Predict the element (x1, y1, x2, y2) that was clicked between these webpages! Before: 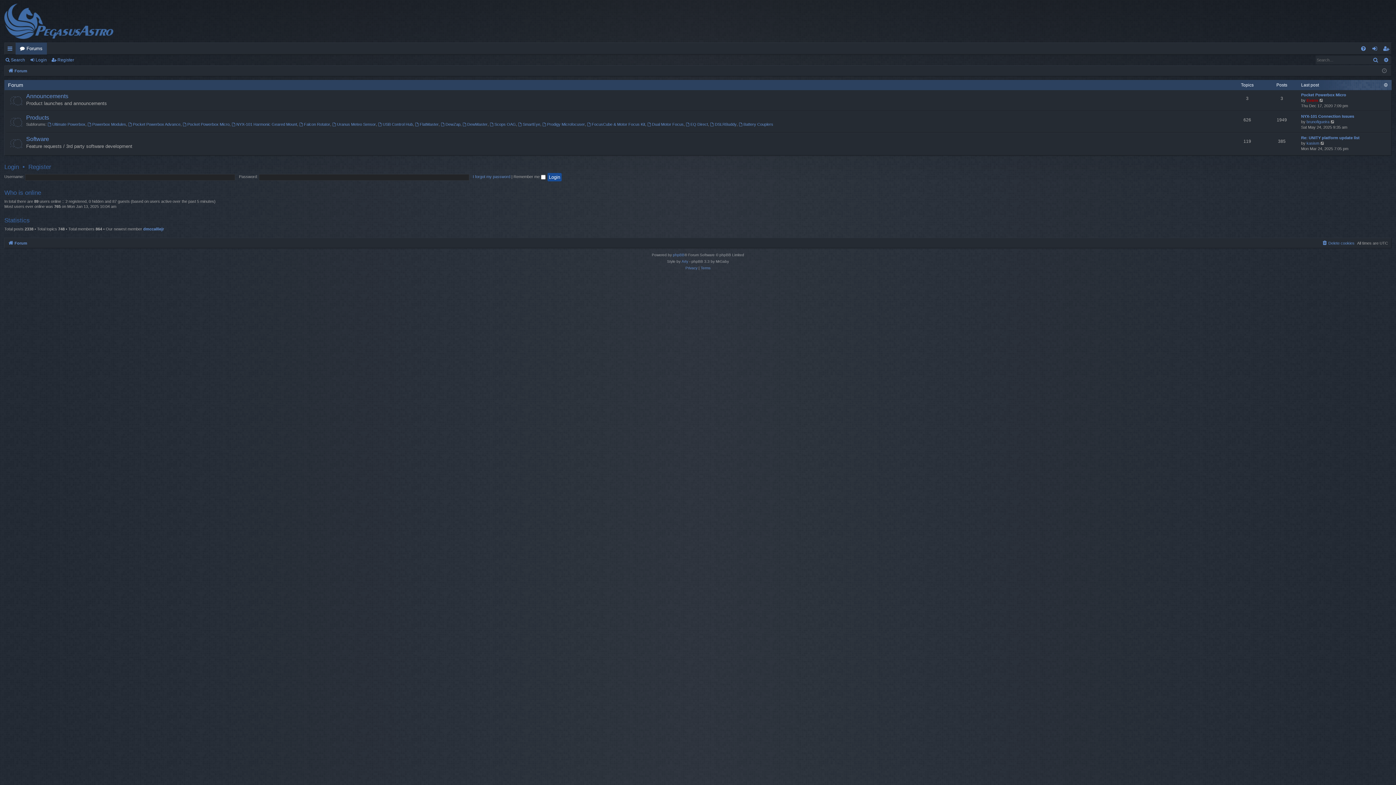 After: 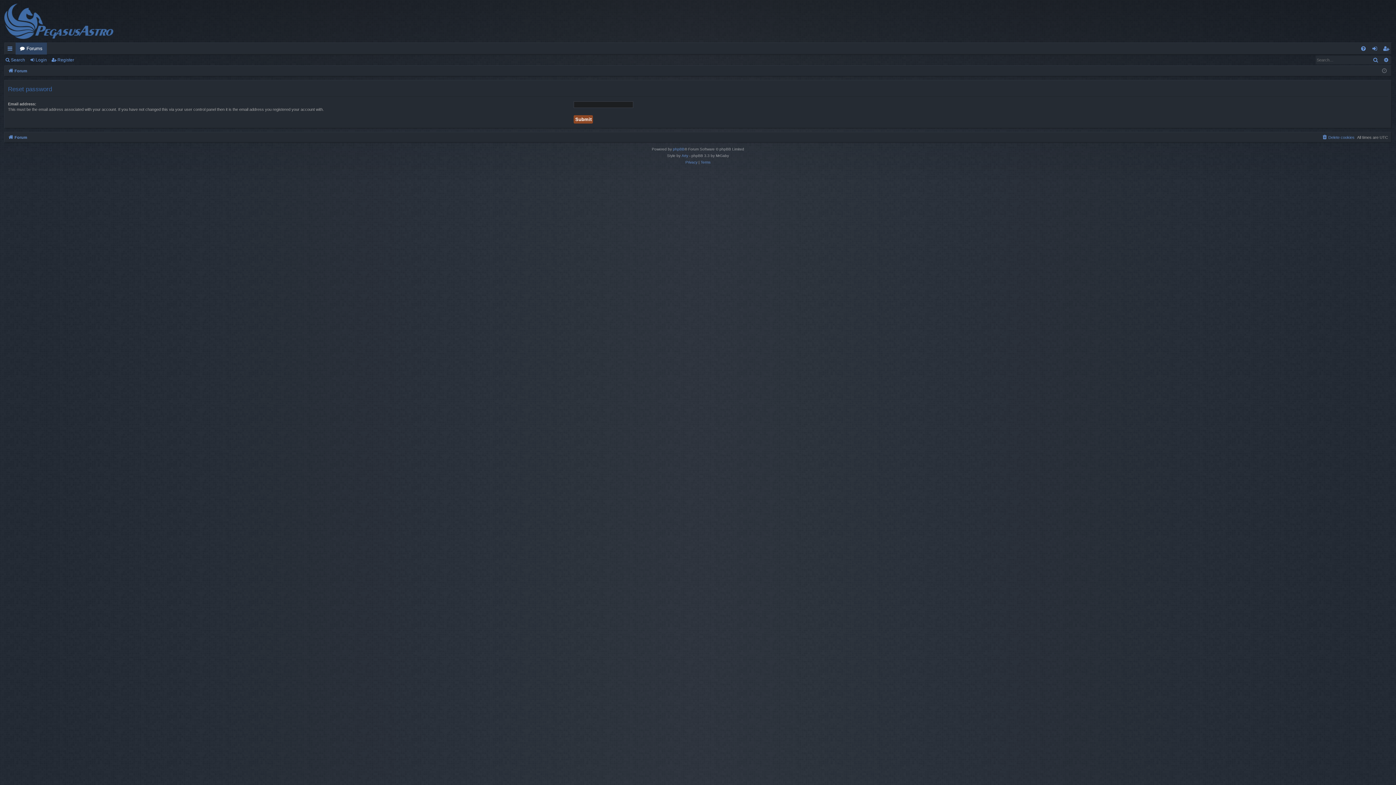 Action: bbox: (473, 174, 510, 179) label: I forgot my password